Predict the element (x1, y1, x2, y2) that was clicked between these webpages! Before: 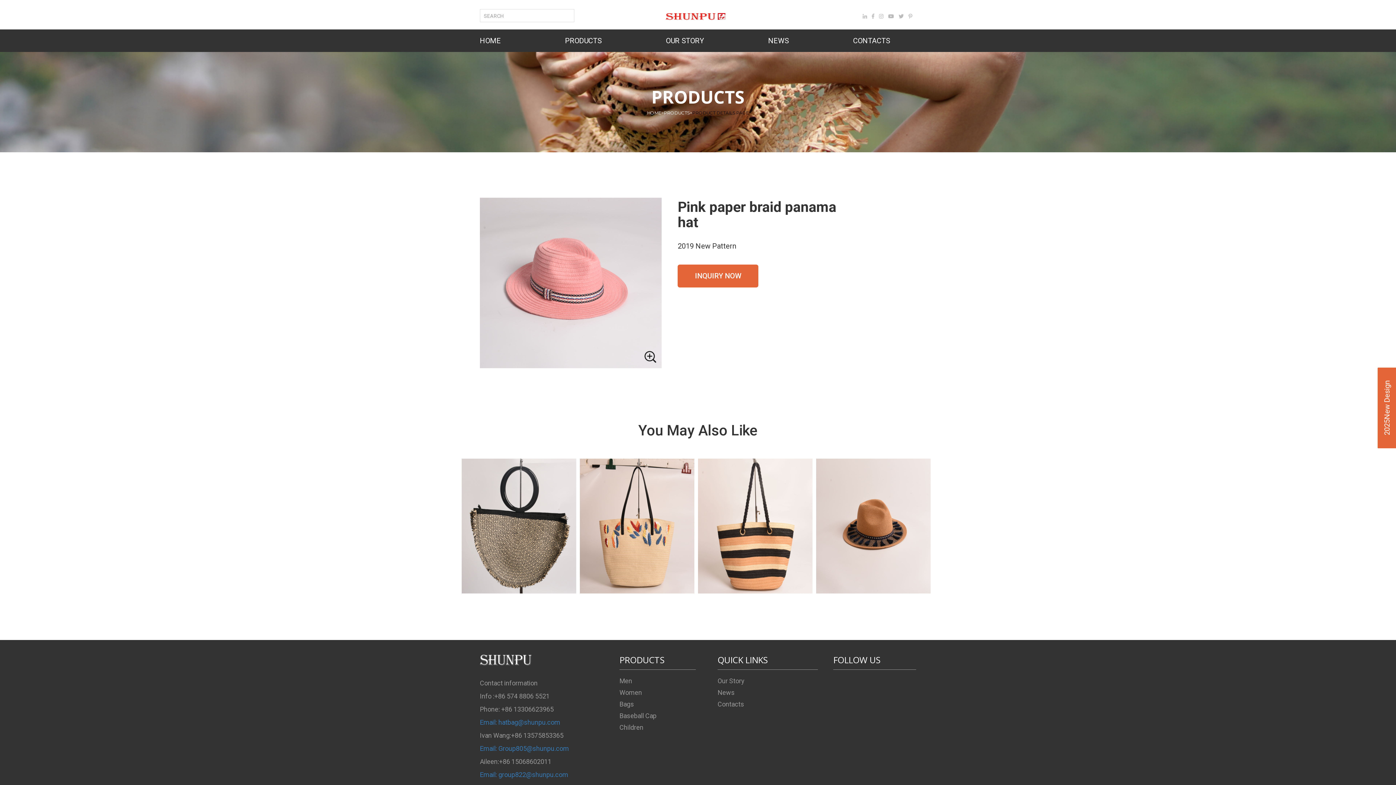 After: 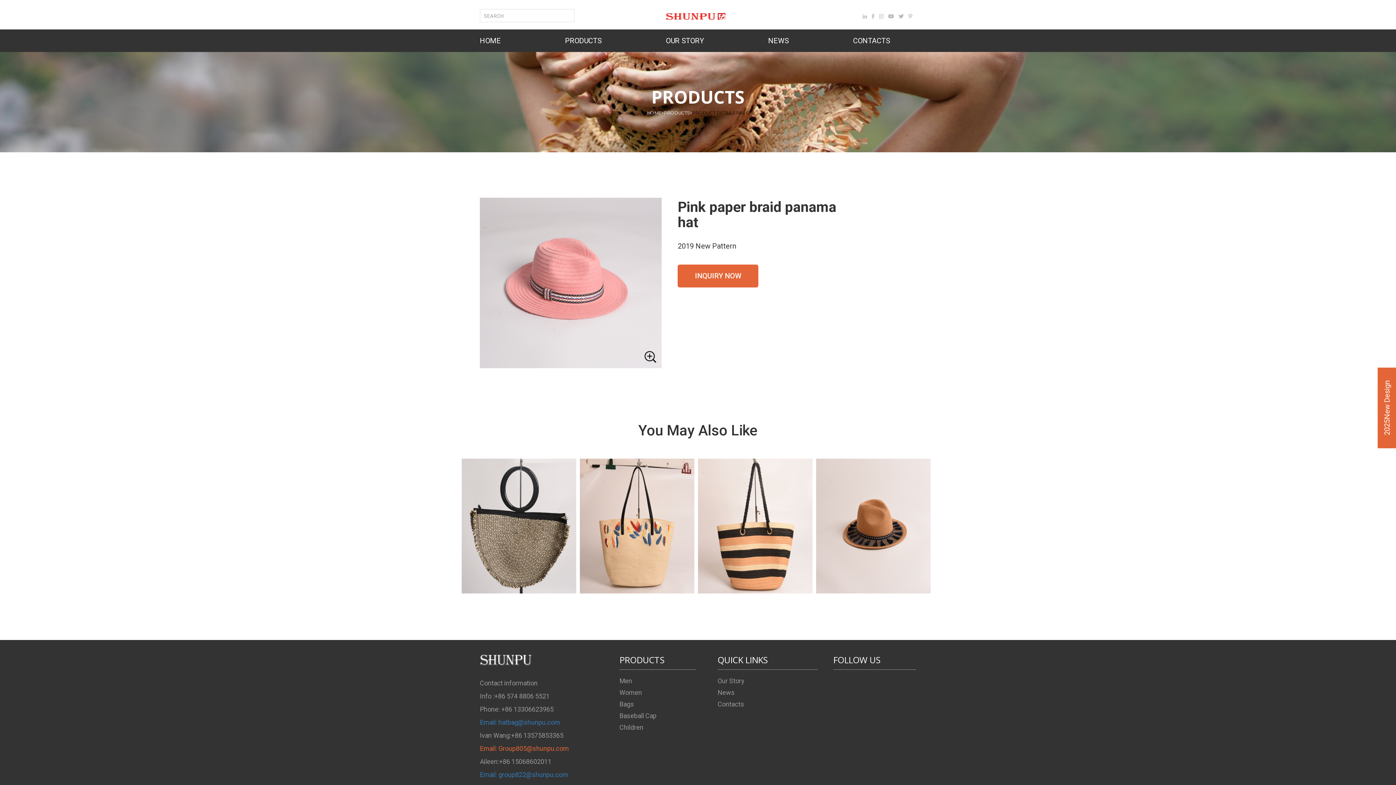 Action: label: Email: Group805@shunpu.com bbox: (480, 745, 569, 752)